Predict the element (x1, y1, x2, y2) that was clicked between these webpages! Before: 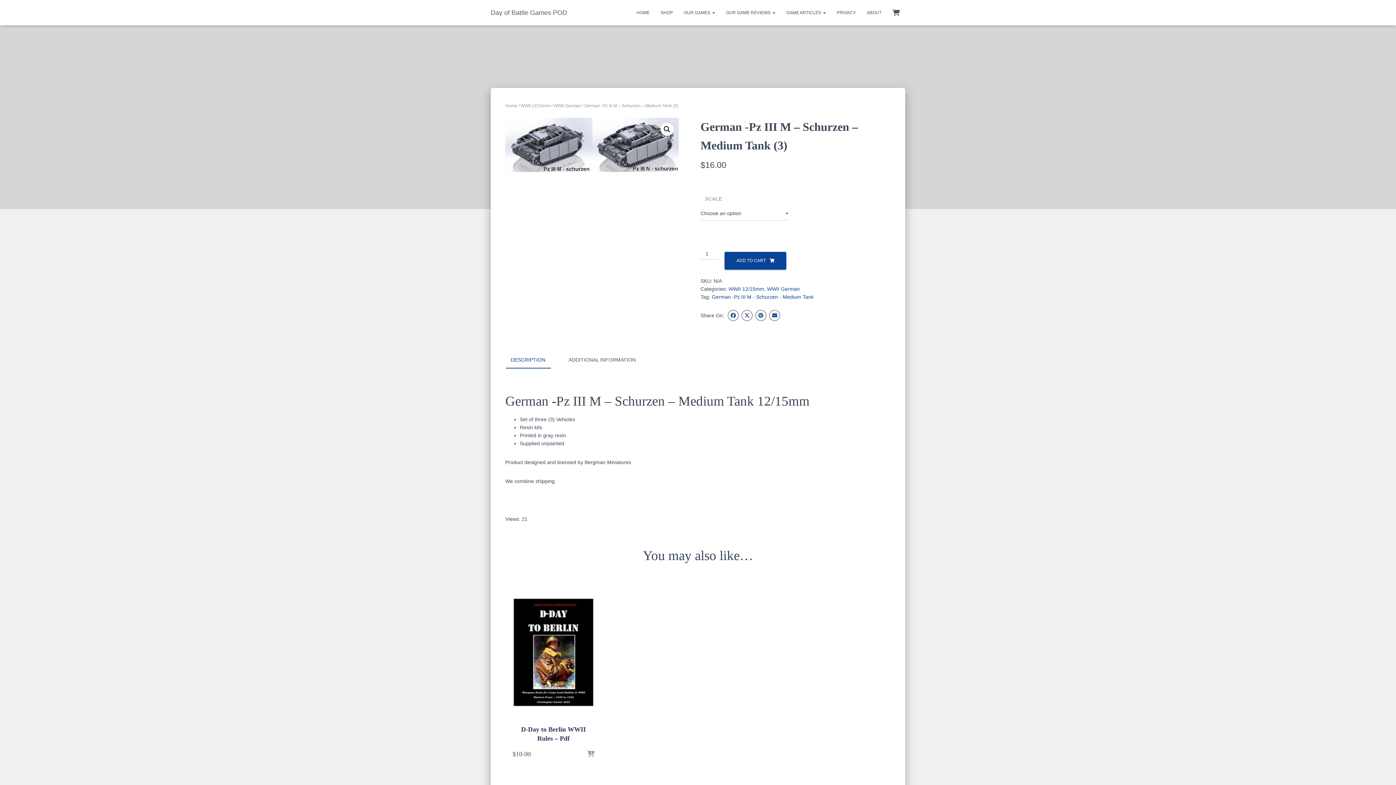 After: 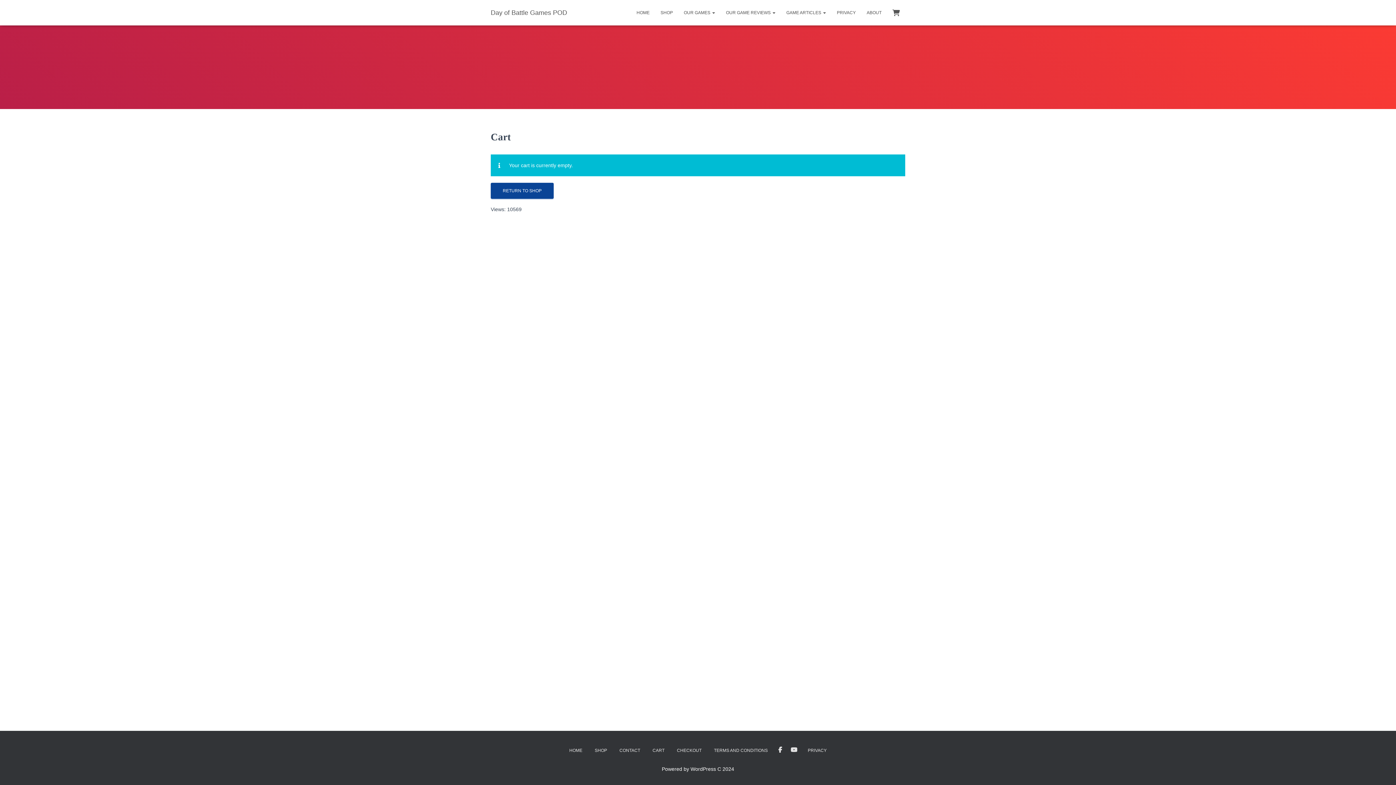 Action: bbox: (887, 3, 905, 21)